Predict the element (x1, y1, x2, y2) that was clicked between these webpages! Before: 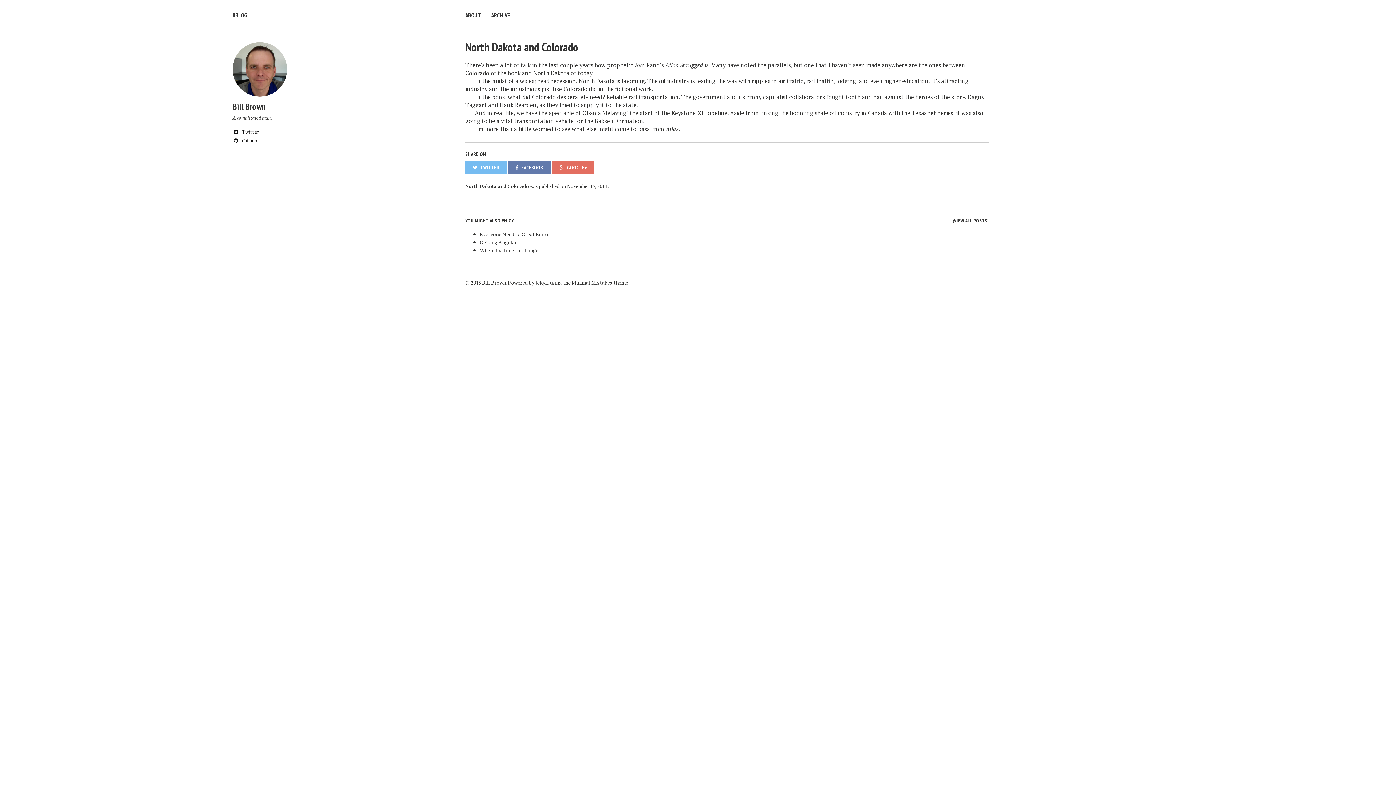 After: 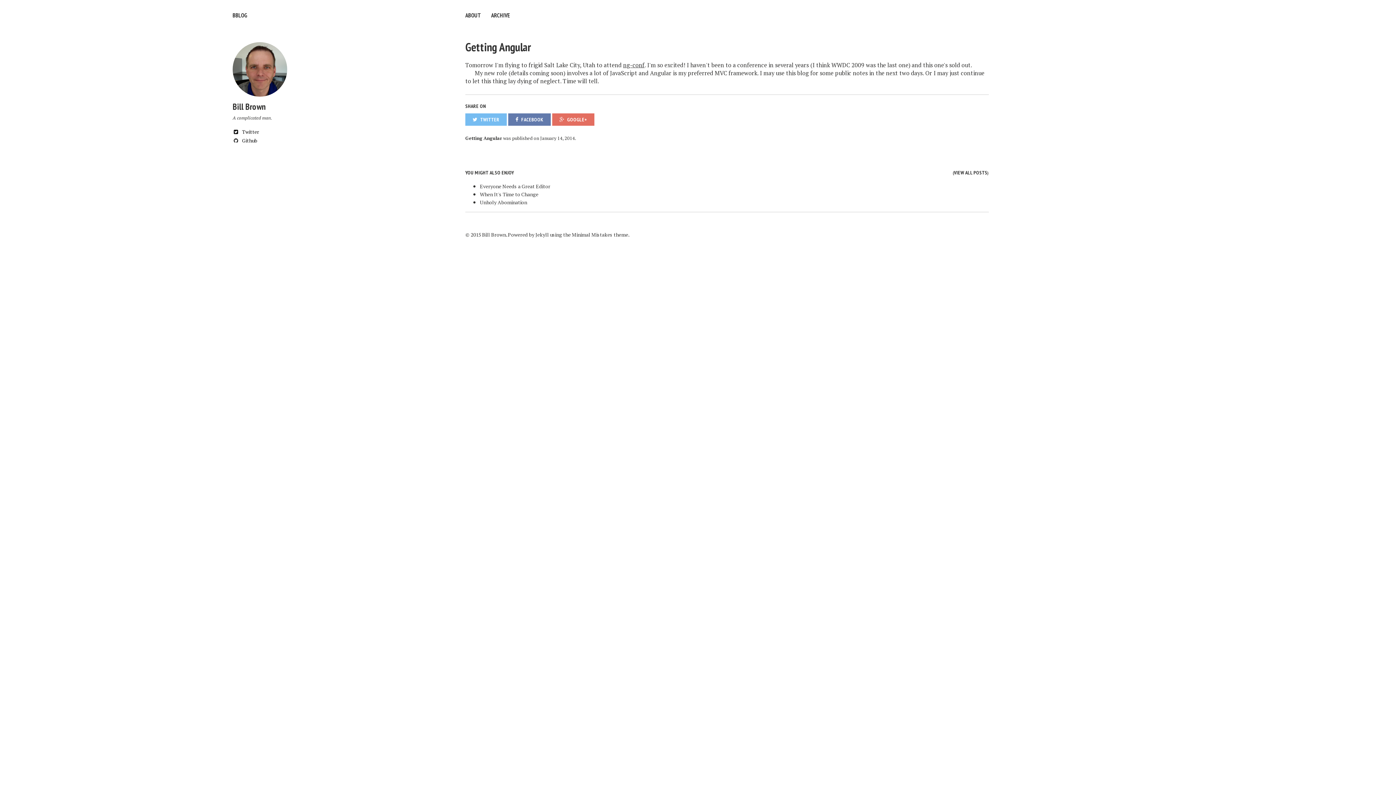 Action: bbox: (479, 238, 517, 245) label: Getting Angular